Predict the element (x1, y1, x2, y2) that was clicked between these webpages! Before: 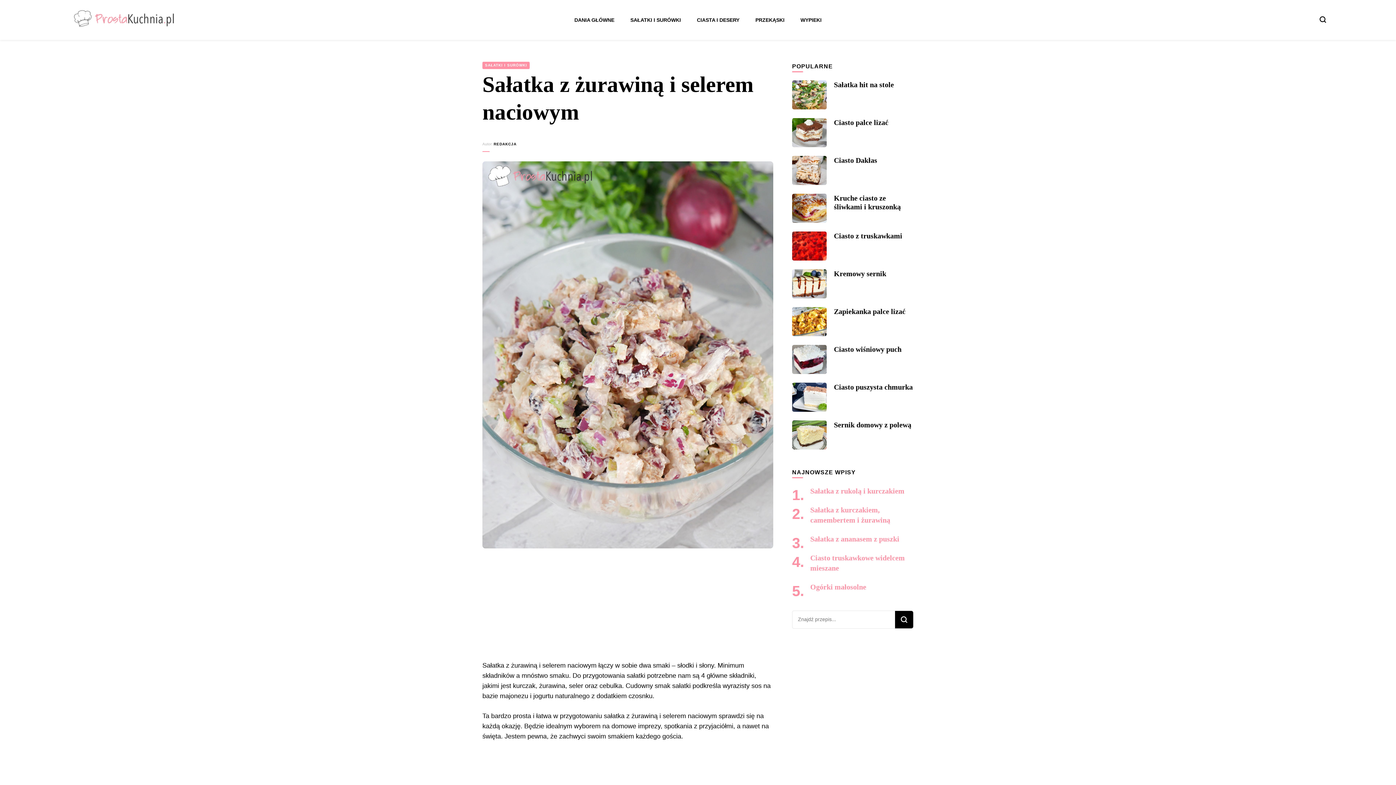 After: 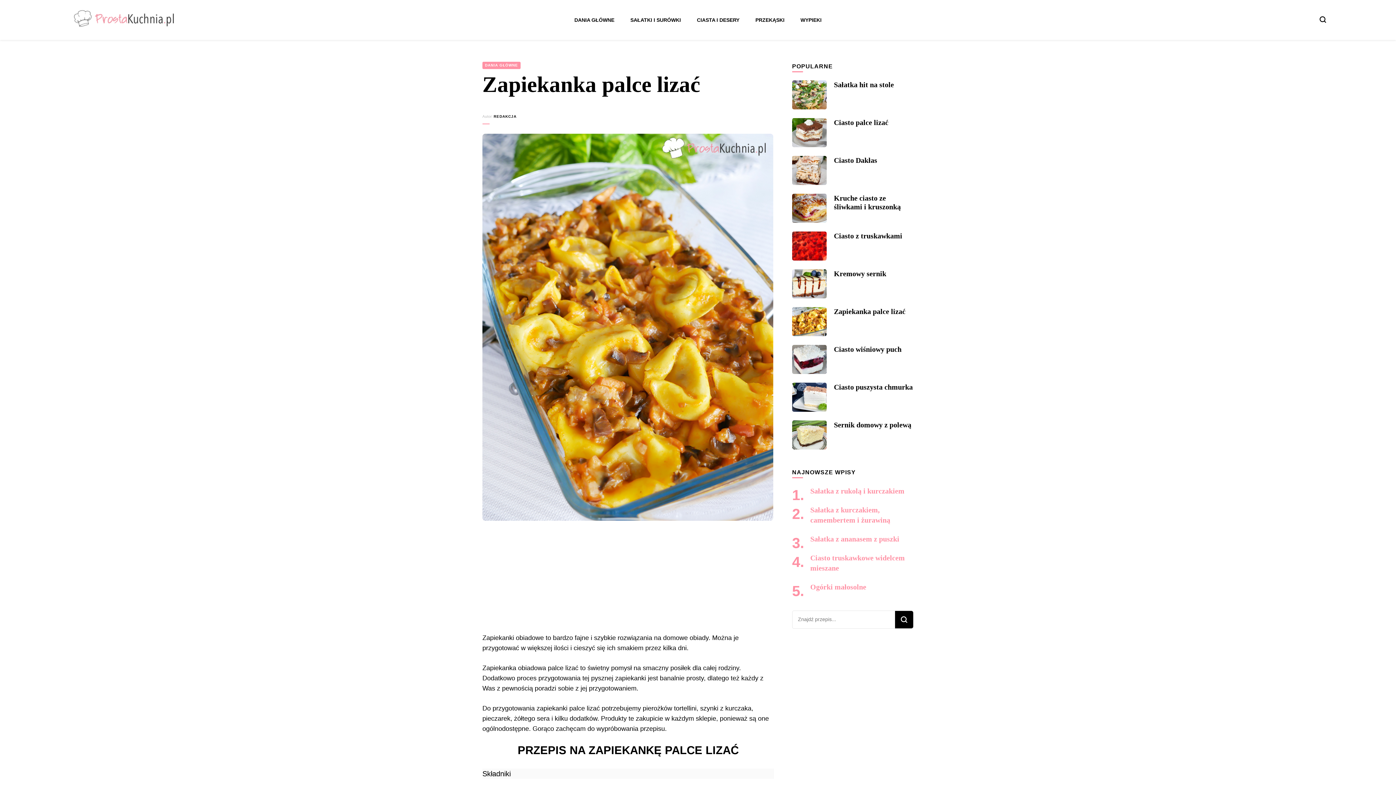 Action: label: Zapiekanka palce lizać bbox: (834, 307, 905, 315)